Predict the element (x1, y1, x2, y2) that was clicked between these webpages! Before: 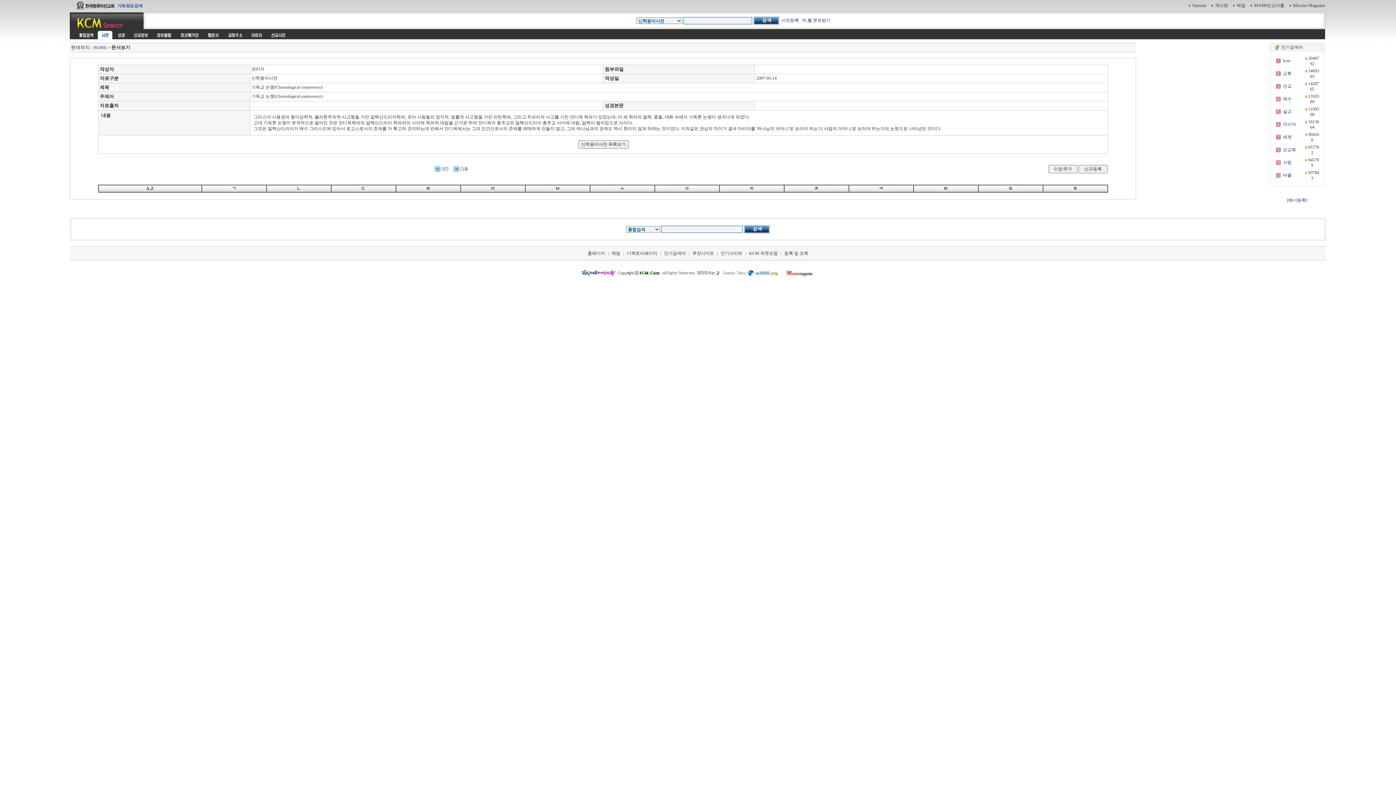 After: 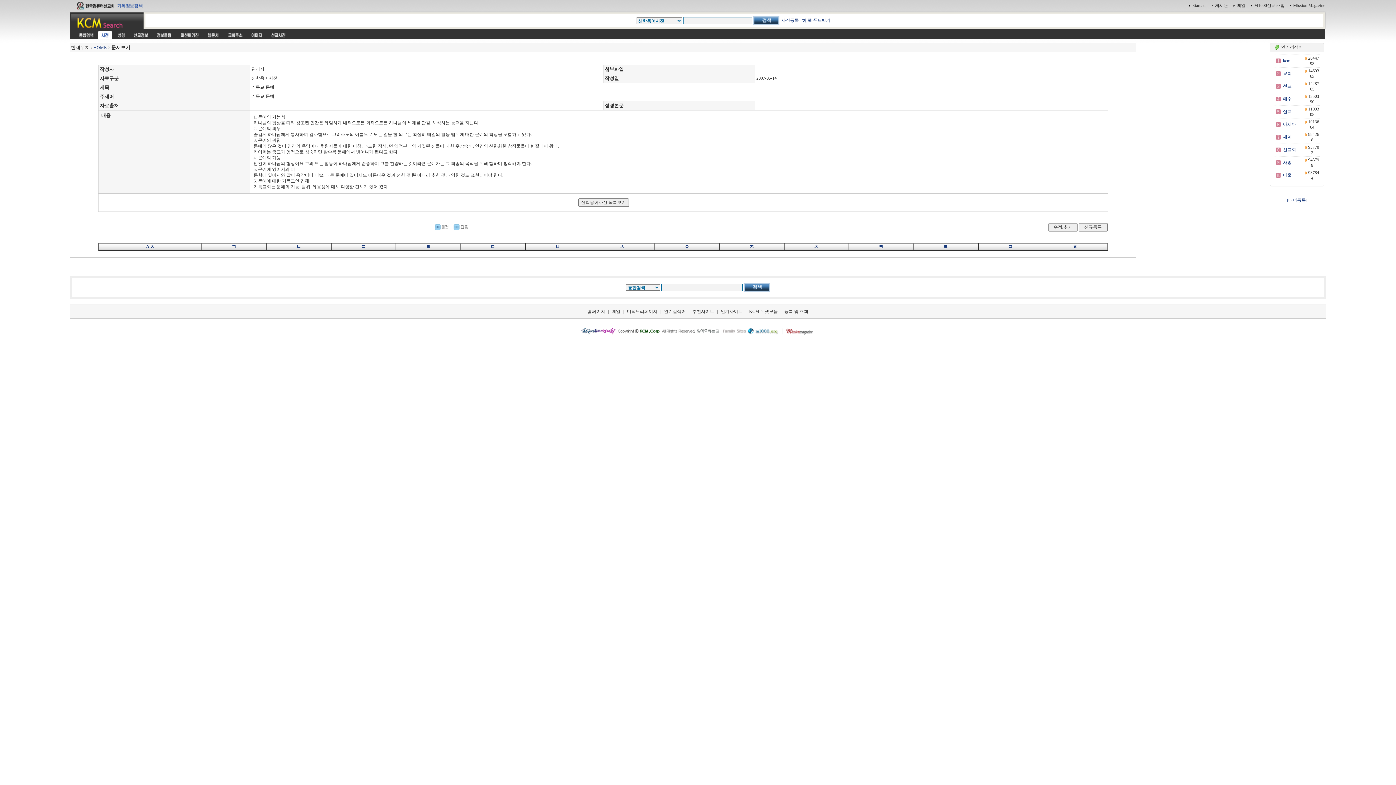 Action: bbox: (453, 166, 468, 171)